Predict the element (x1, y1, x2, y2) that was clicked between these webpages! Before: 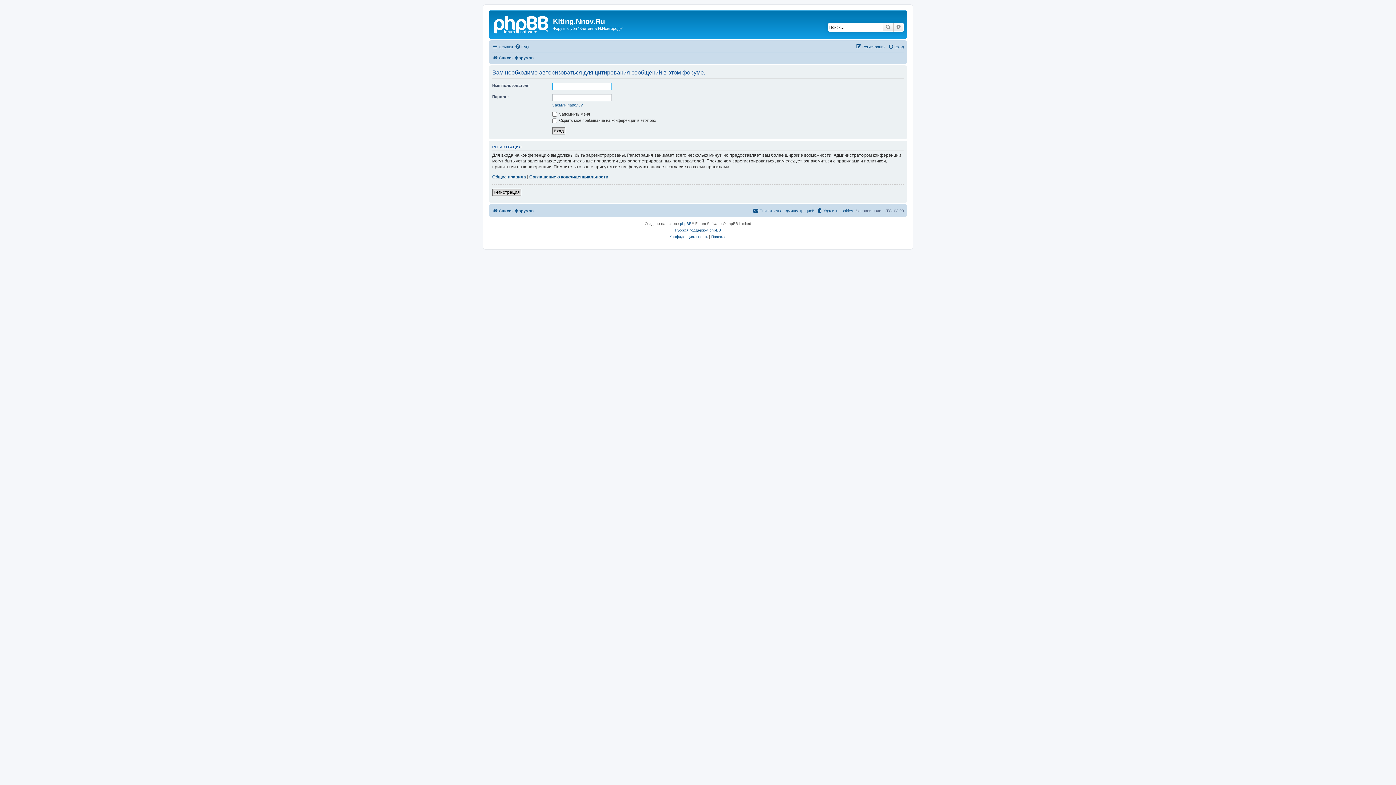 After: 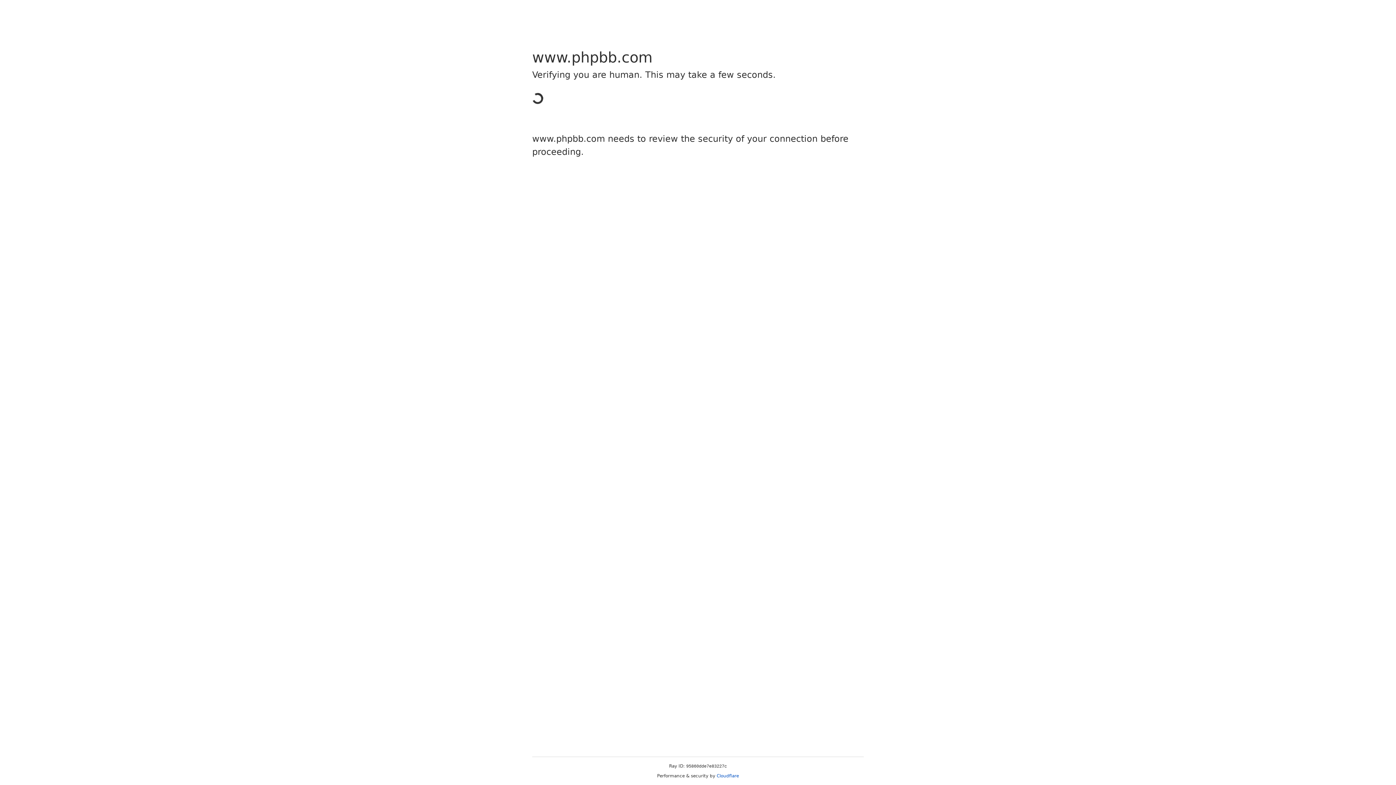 Action: bbox: (680, 220, 691, 227) label: phpBB